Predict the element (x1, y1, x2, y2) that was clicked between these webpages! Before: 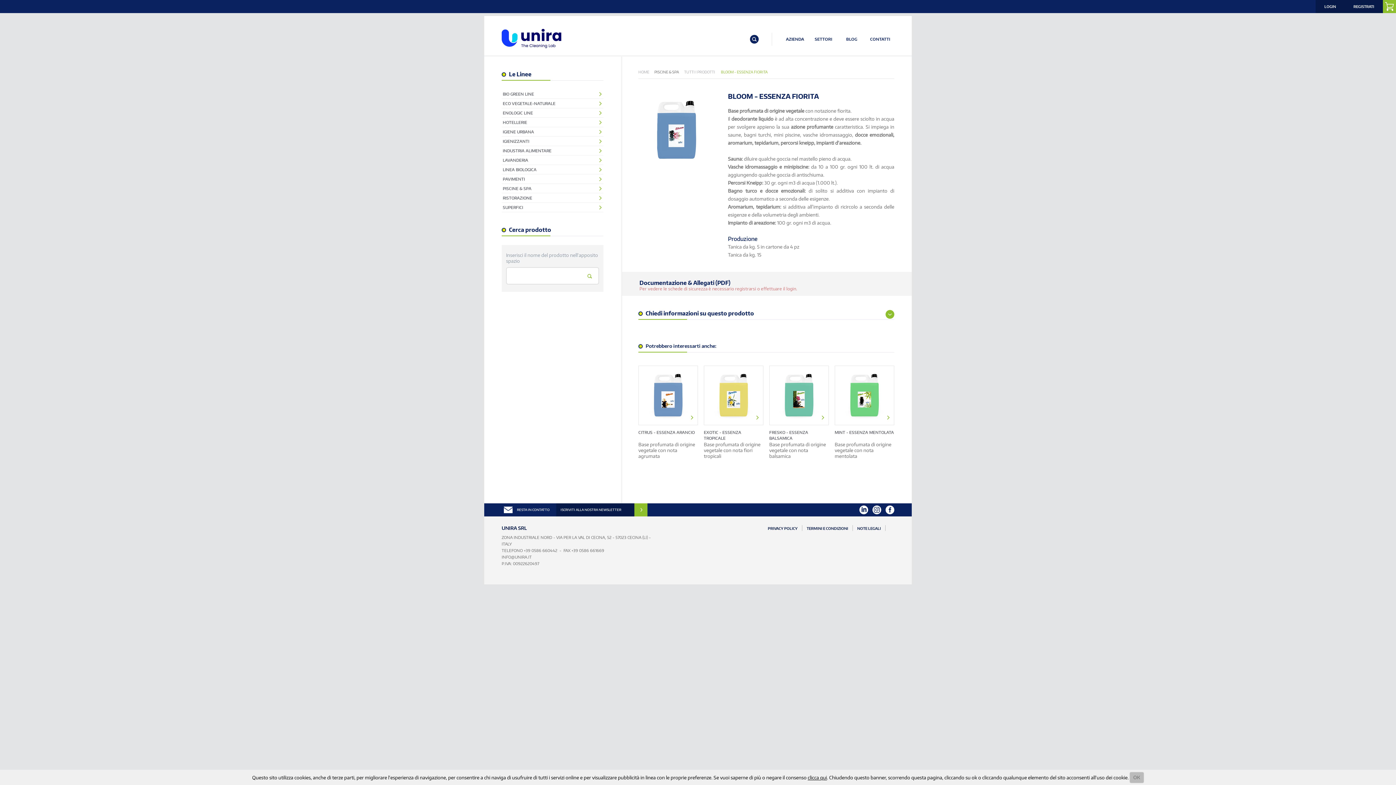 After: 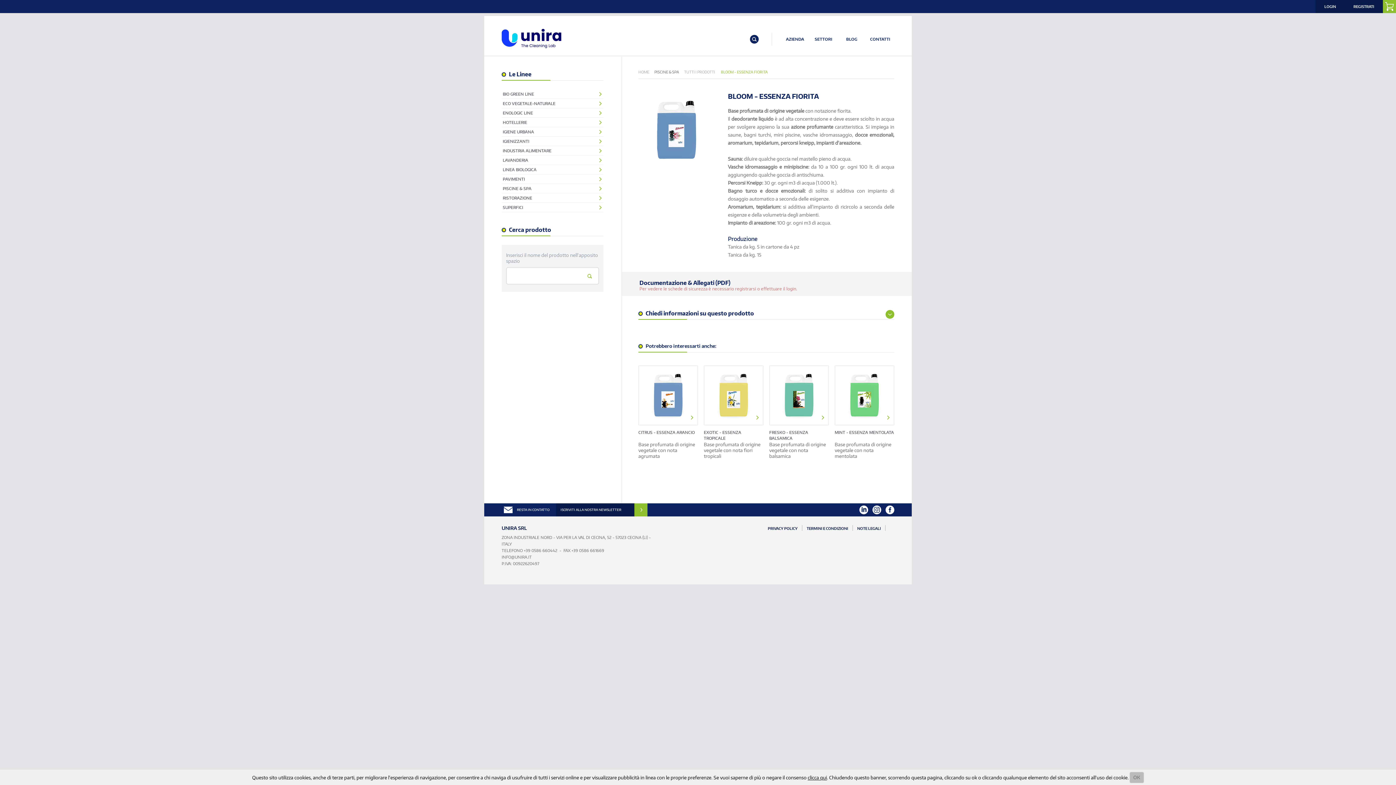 Action: bbox: (885, 505, 894, 514)